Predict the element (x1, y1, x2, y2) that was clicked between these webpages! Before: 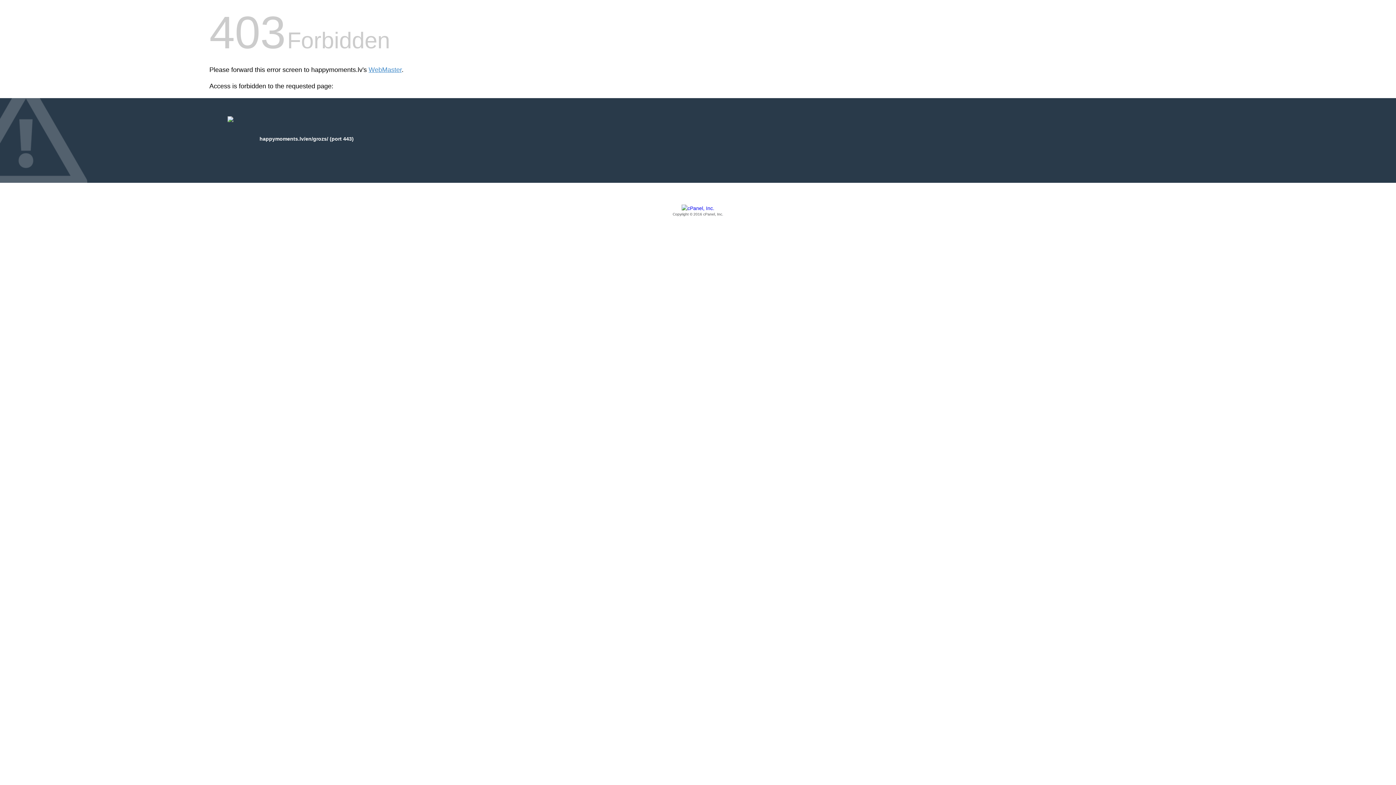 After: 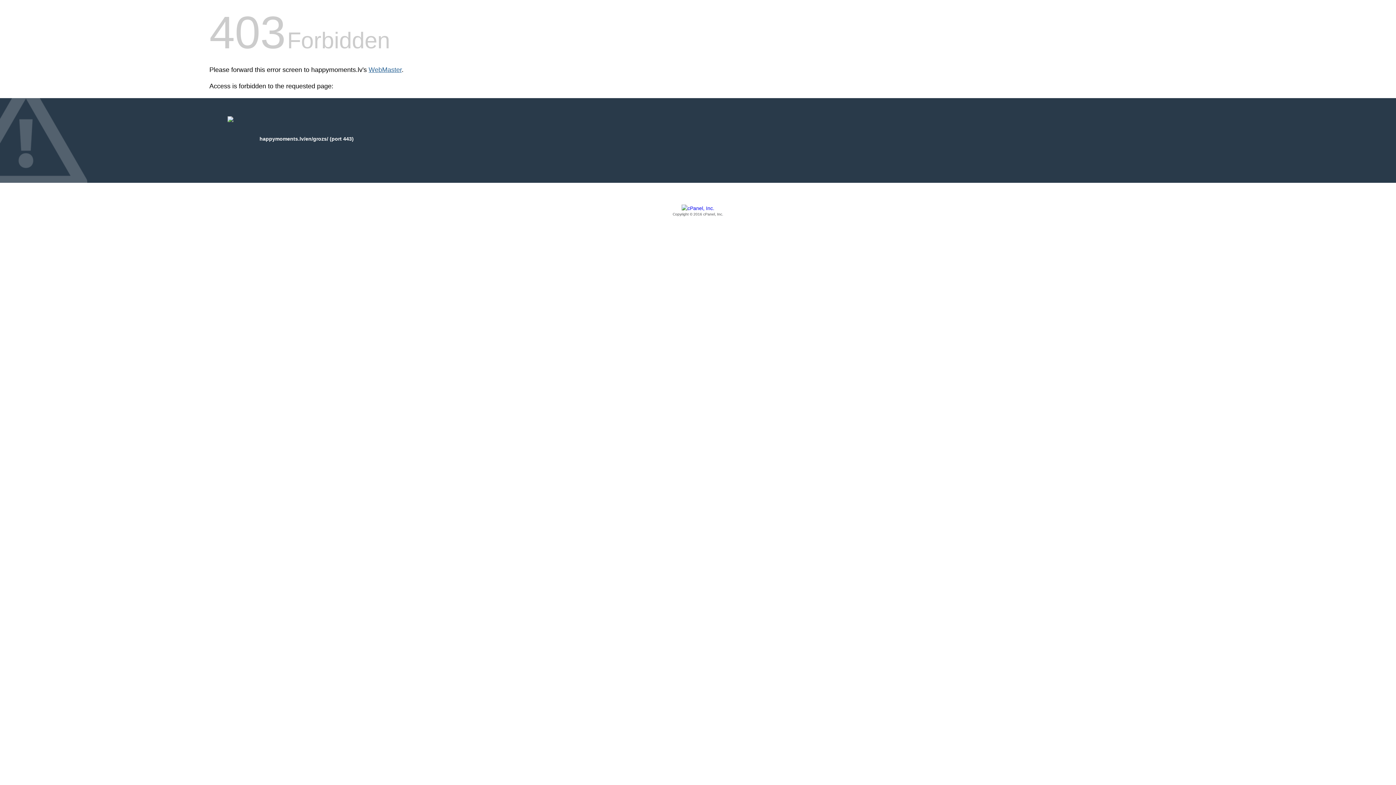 Action: bbox: (368, 66, 401, 73) label: WebMaster